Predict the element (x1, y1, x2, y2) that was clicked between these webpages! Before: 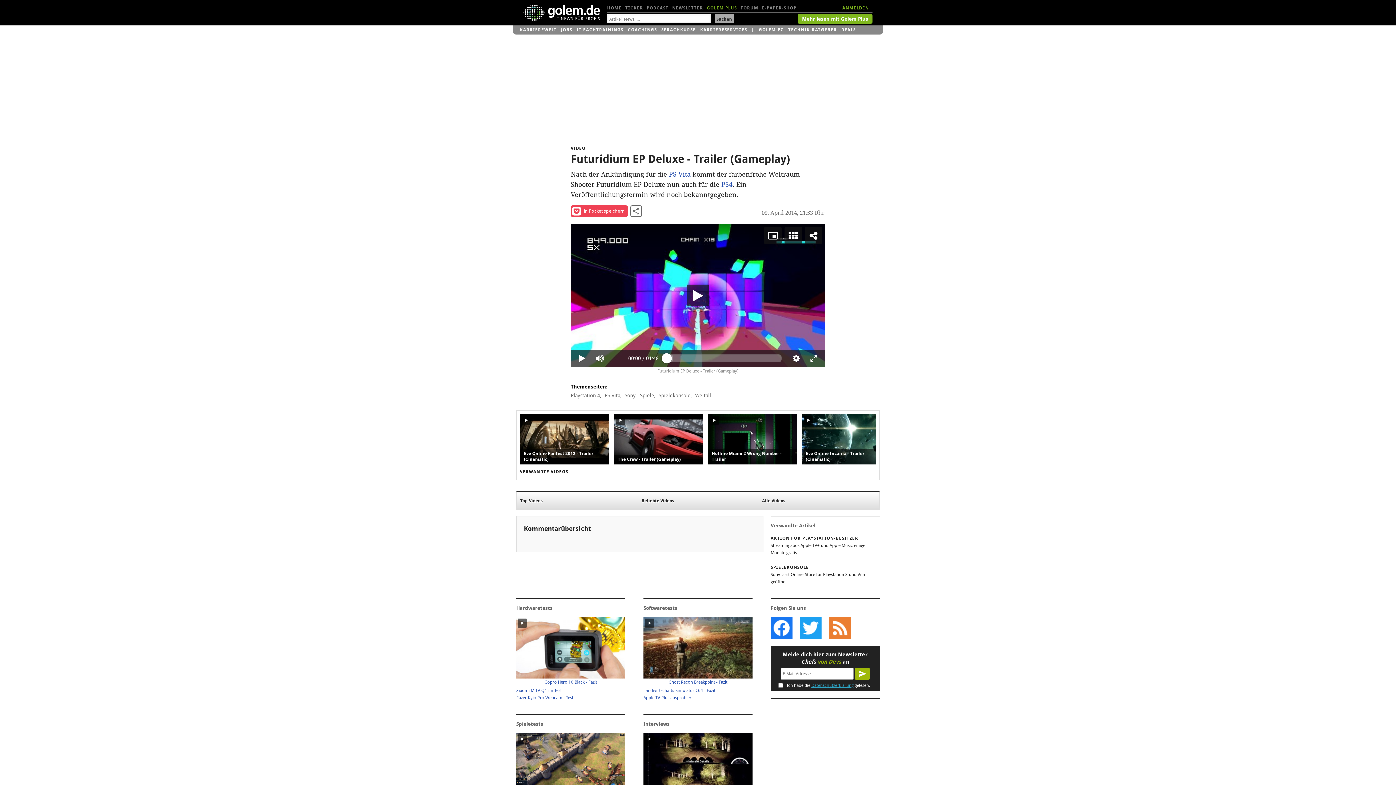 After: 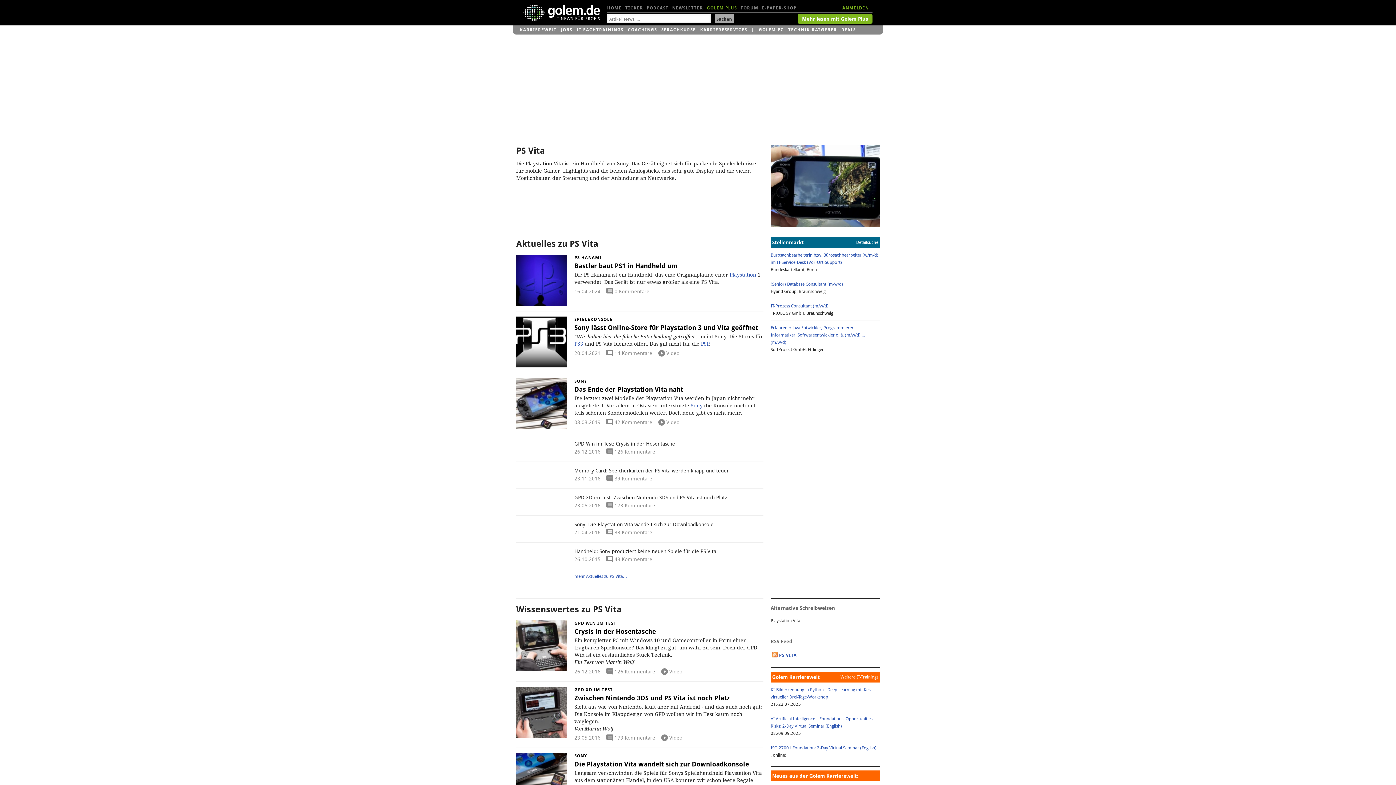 Action: bbox: (604, 390, 622, 400) label: PS Vita